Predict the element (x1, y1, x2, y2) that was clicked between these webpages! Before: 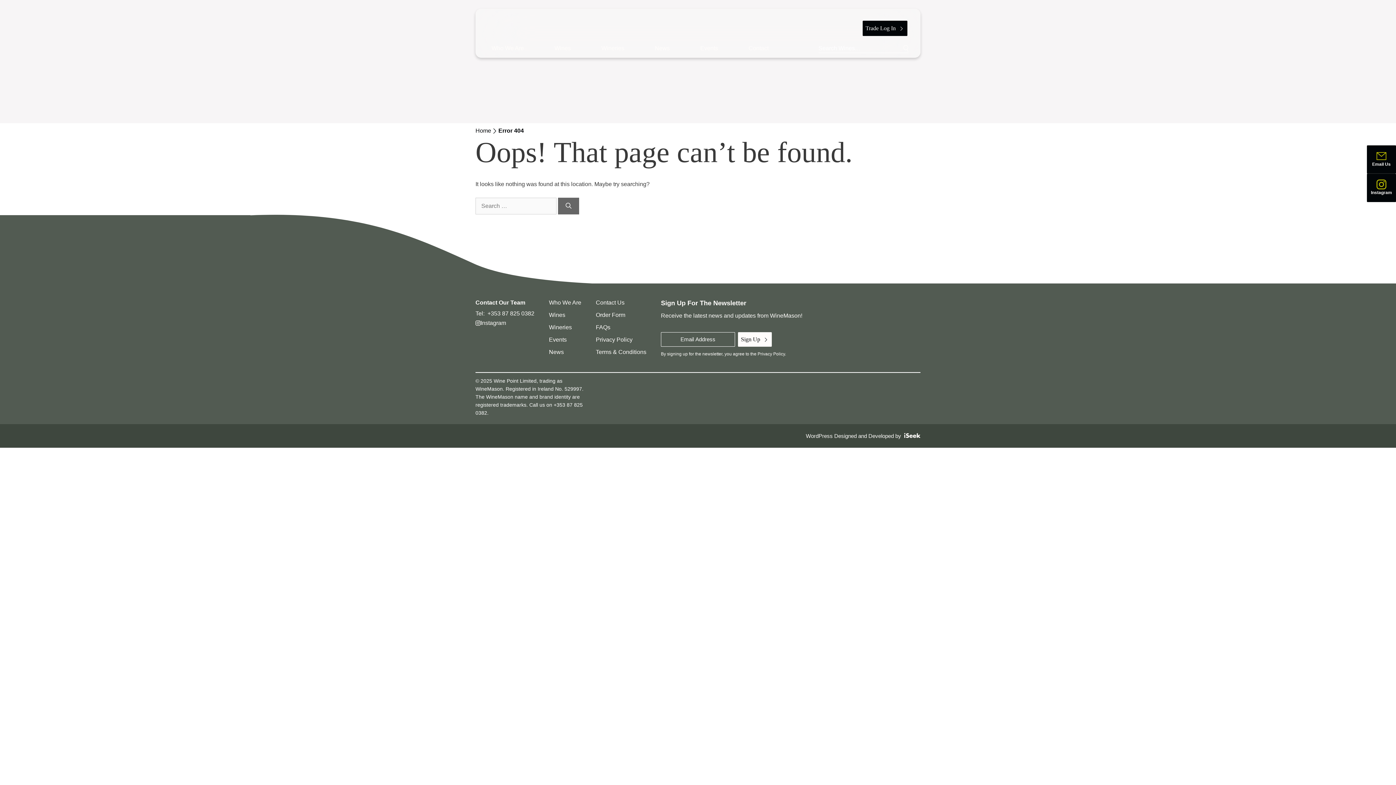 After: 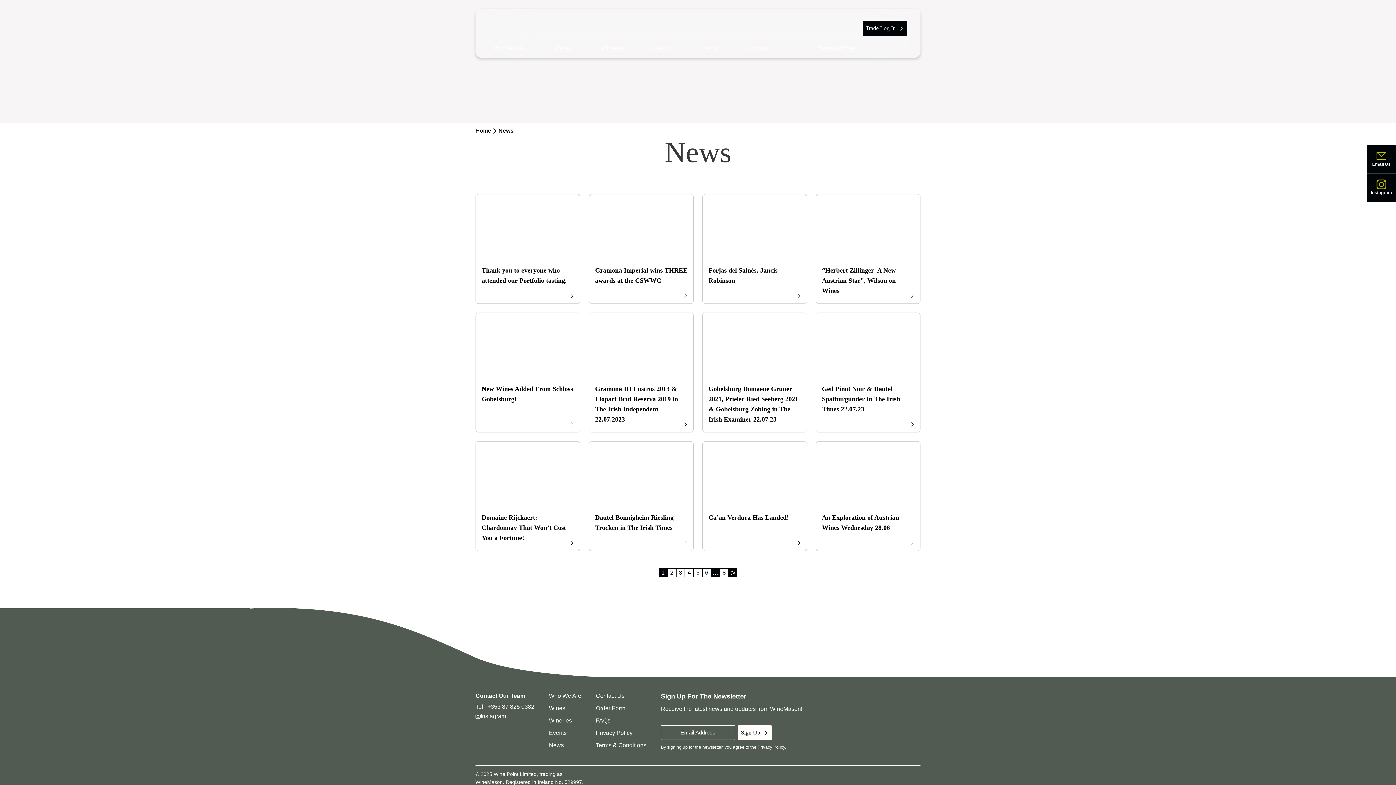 Action: bbox: (639, 44, 685, 52) label: News